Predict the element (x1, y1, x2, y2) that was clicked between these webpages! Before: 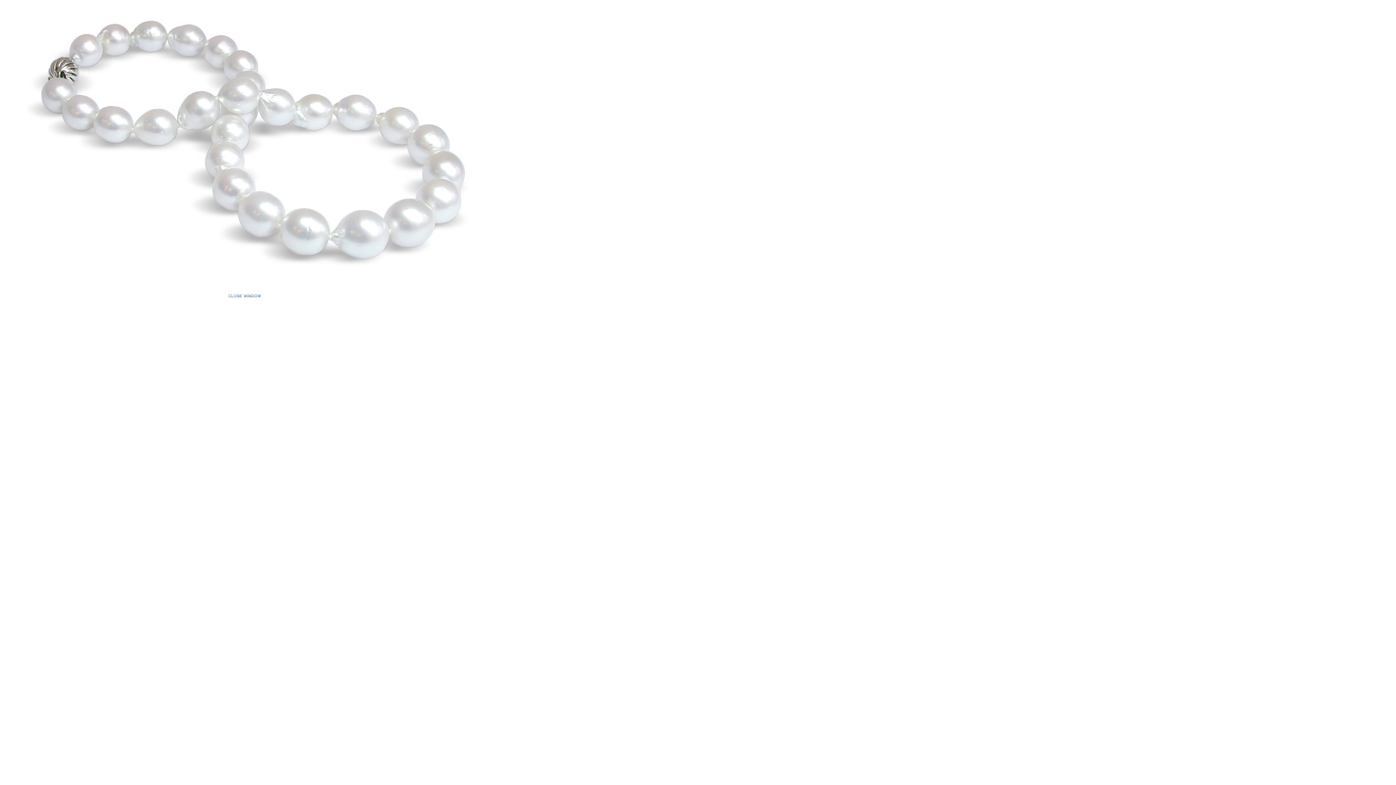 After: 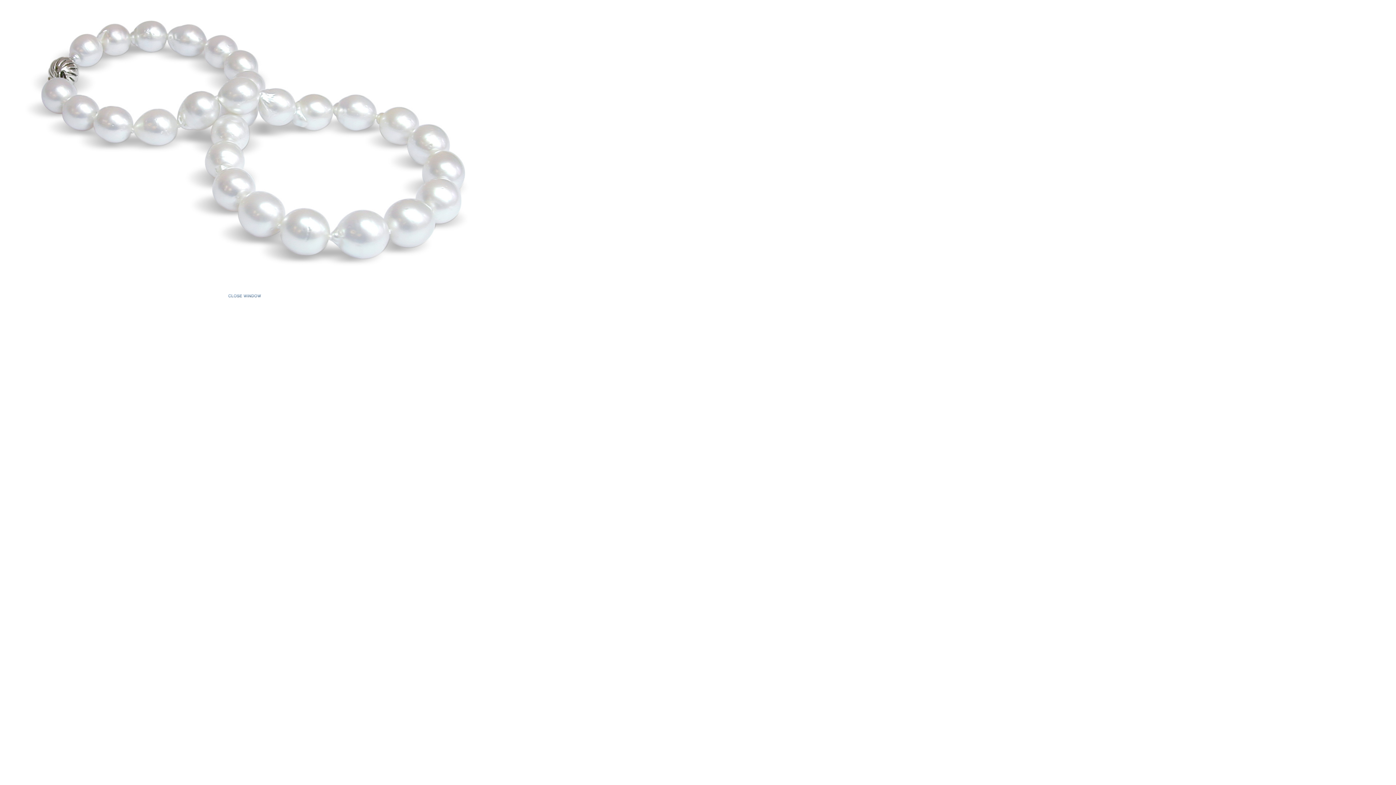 Action: bbox: (226, 294, 263, 300)